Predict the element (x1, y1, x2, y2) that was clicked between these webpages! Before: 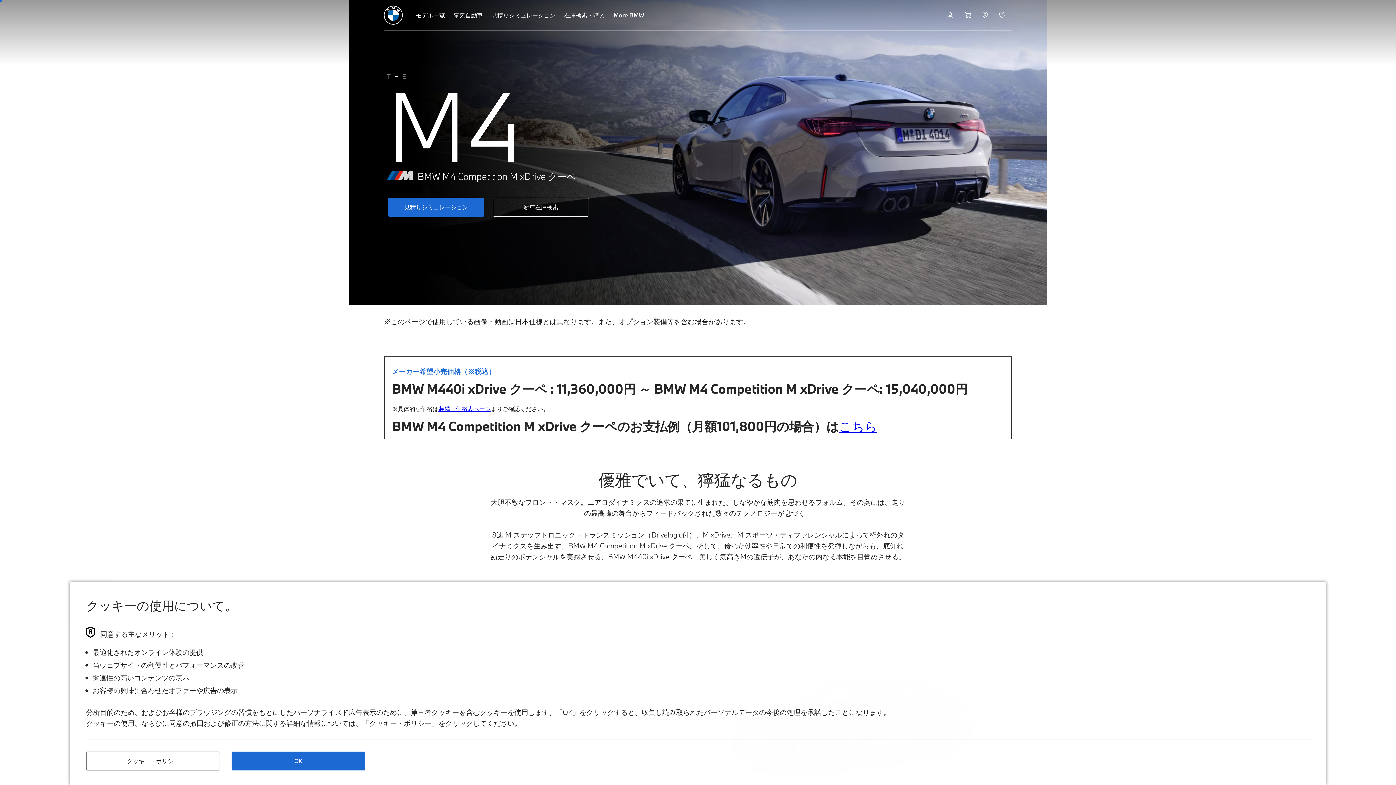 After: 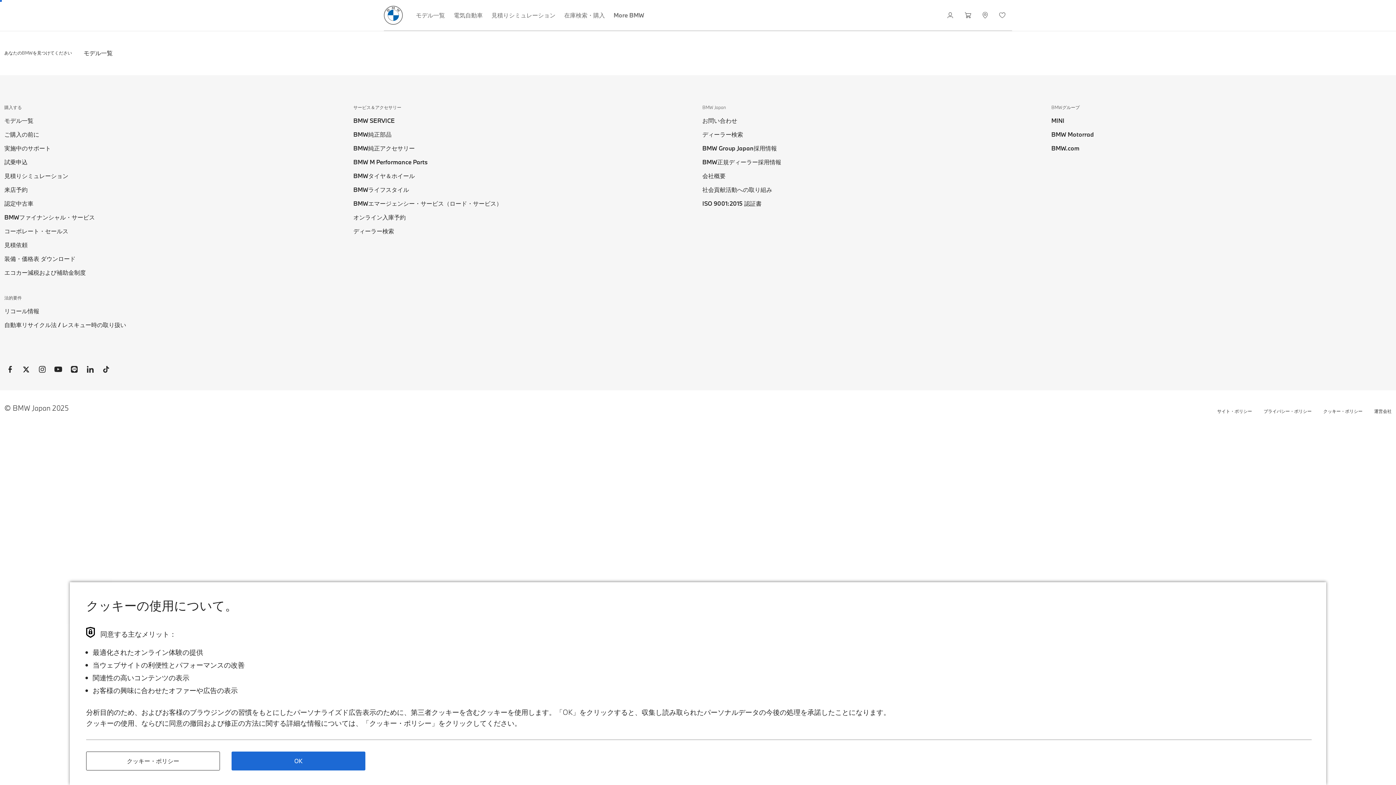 Action: label: 新車在庫検索 bbox: (493, 197, 589, 216)